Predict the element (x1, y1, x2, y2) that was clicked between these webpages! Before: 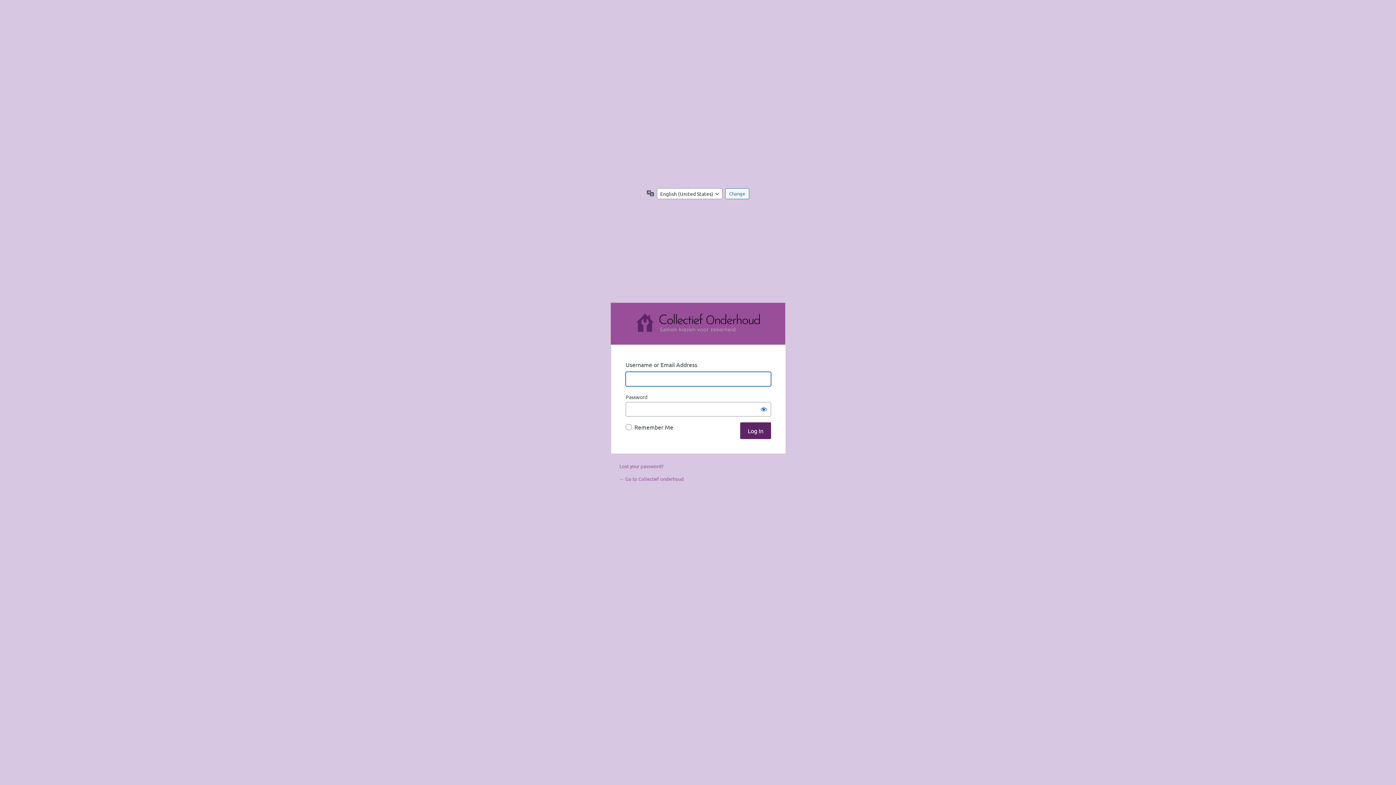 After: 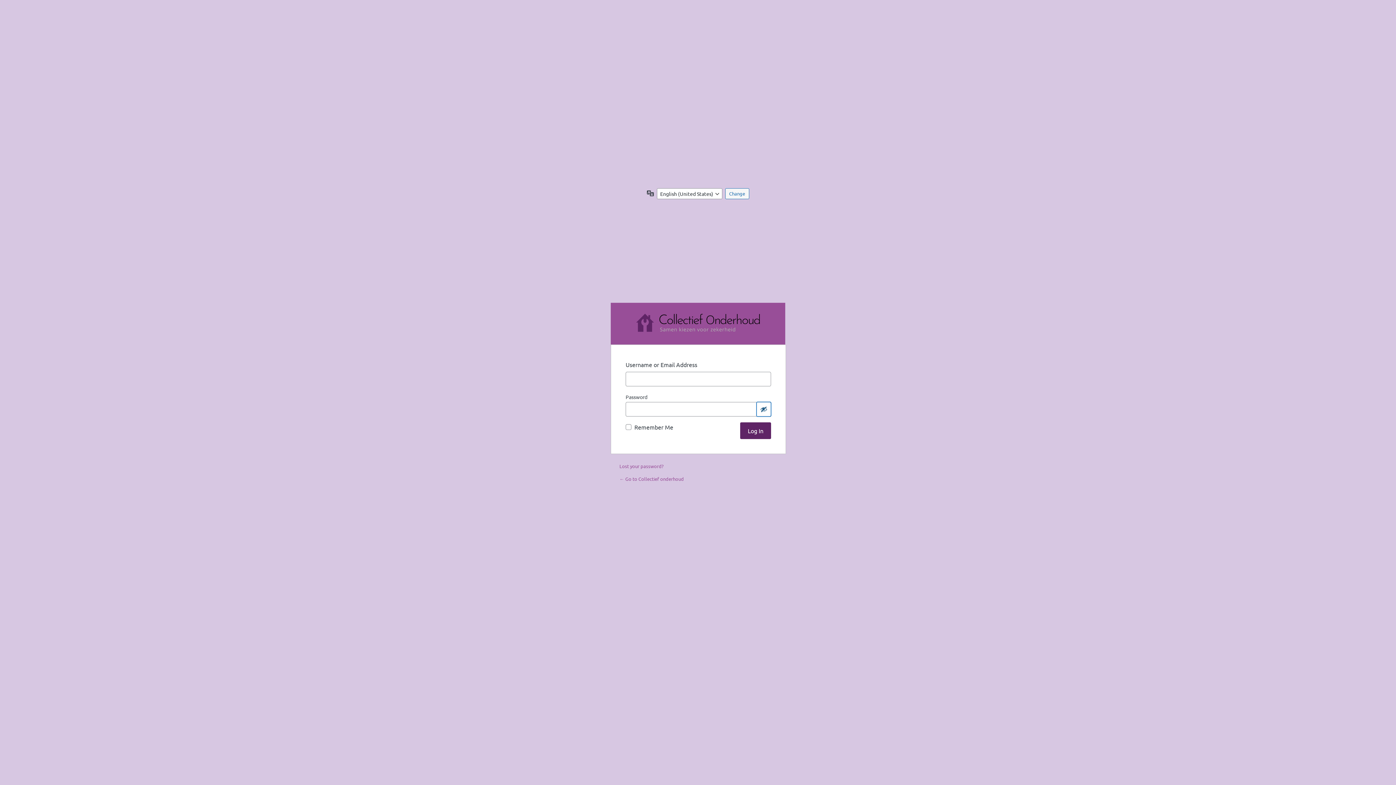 Action: bbox: (756, 402, 771, 416) label: Show password